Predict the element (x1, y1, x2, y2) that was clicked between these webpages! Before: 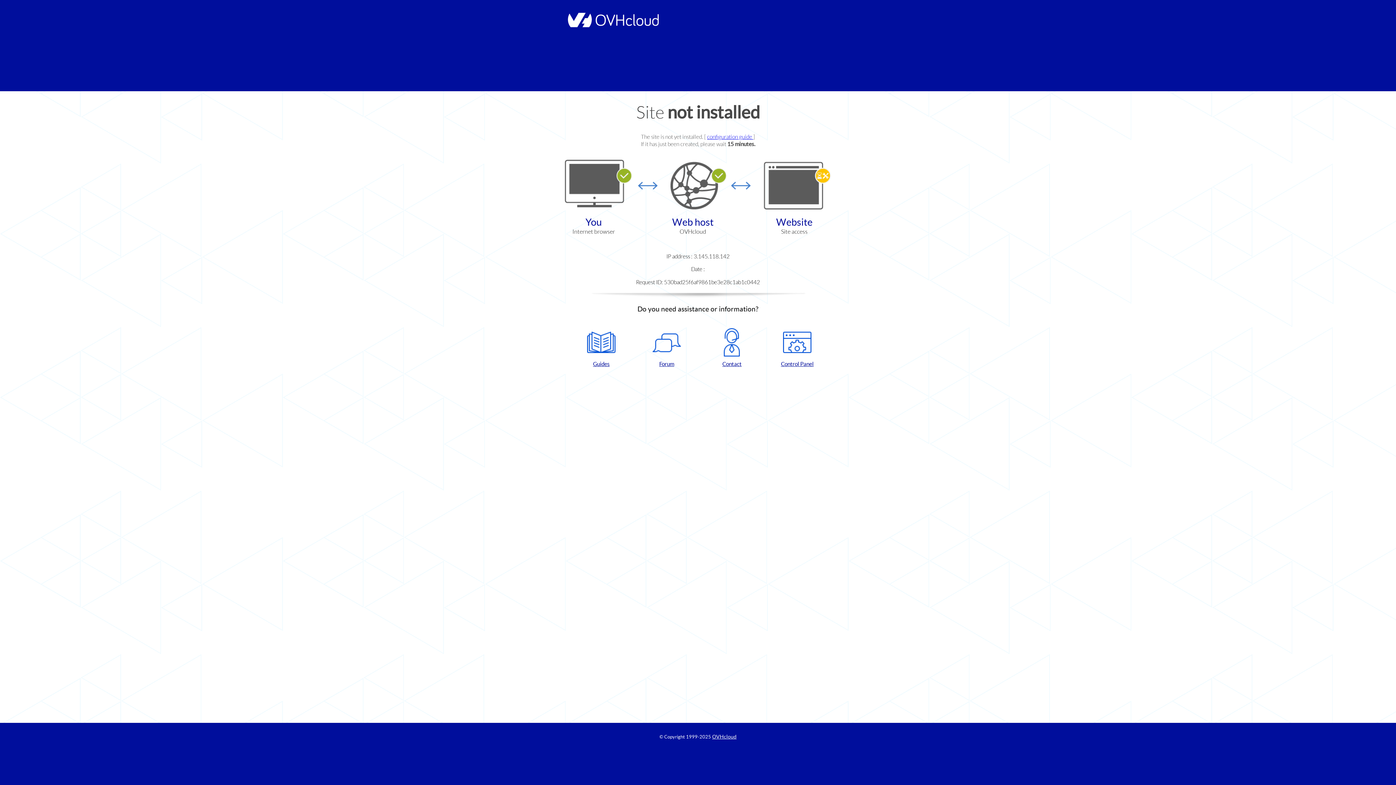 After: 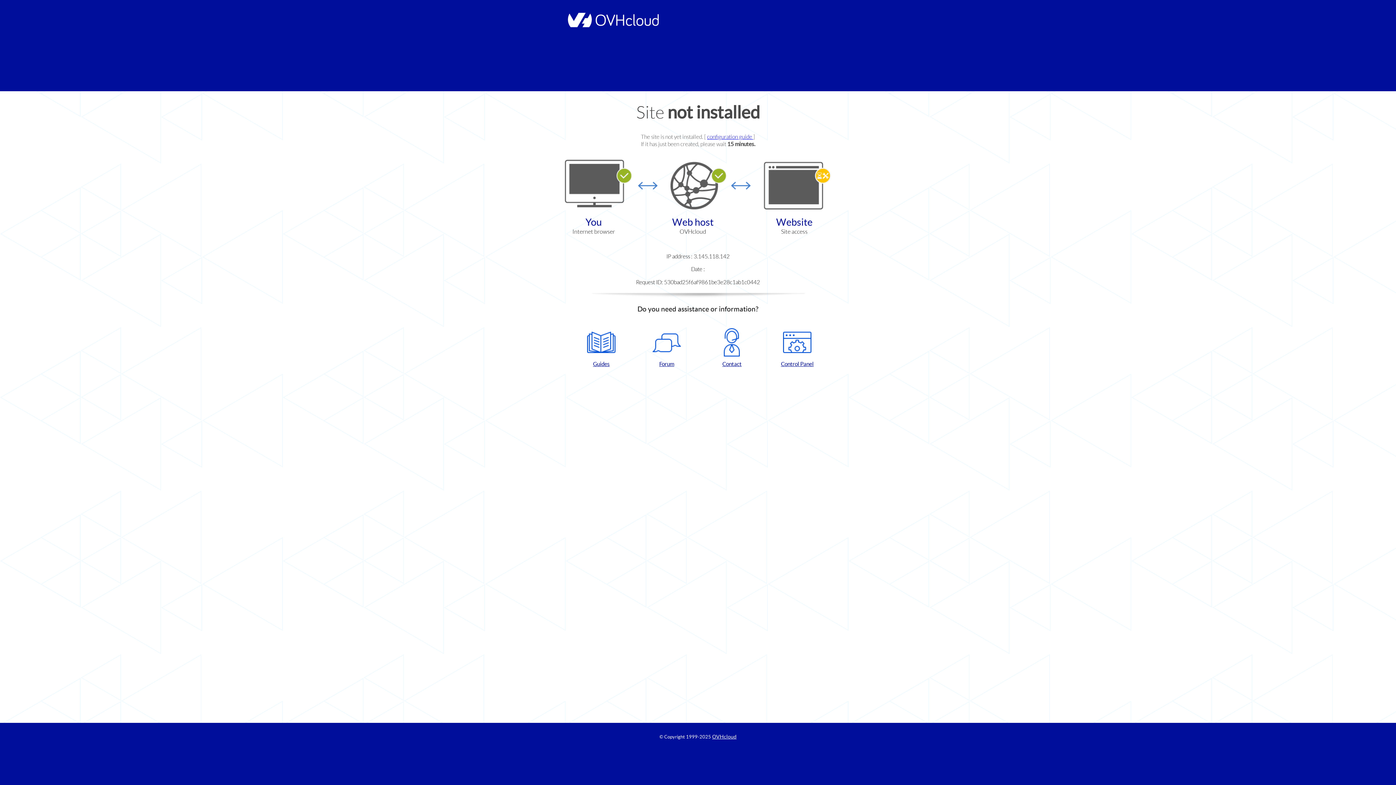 Action: label: Forum bbox: (637, 328, 696, 367)